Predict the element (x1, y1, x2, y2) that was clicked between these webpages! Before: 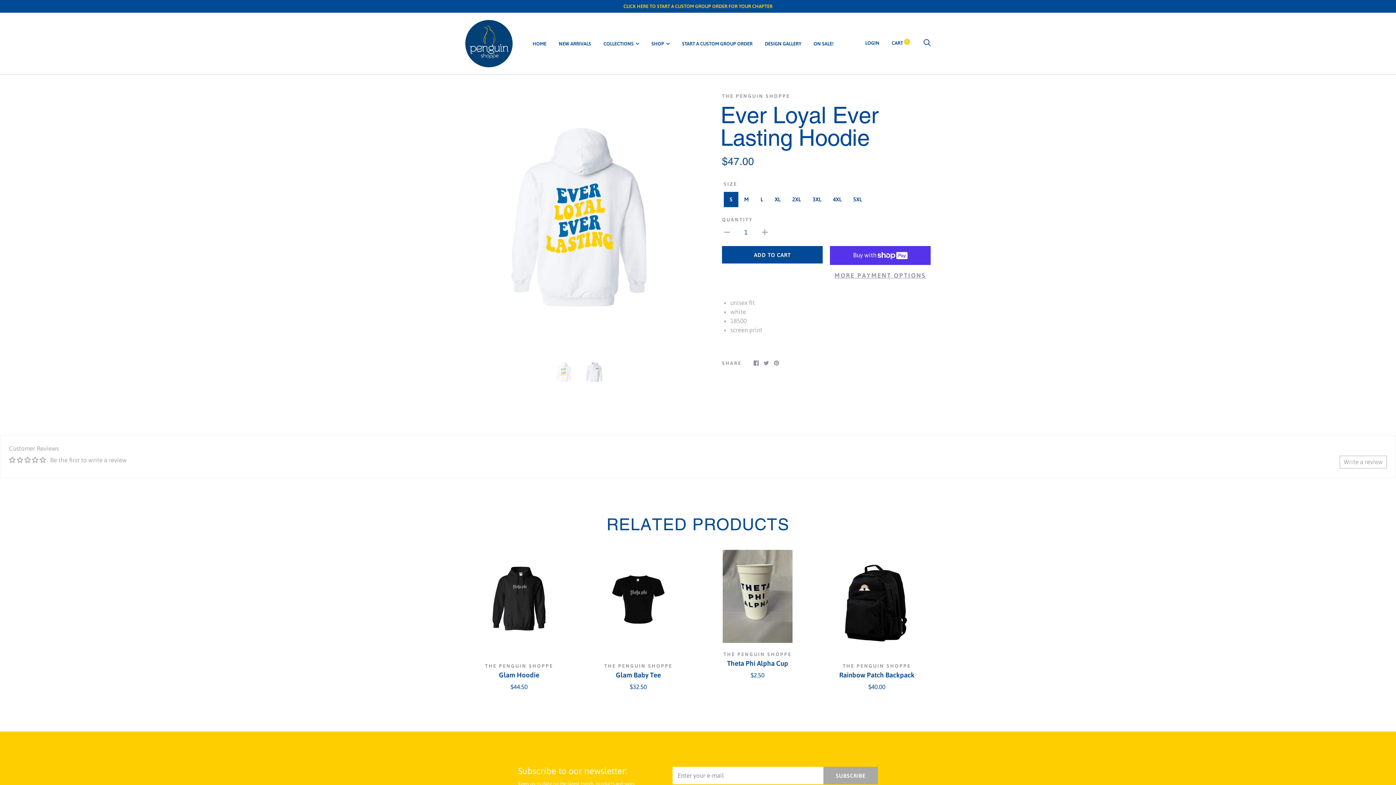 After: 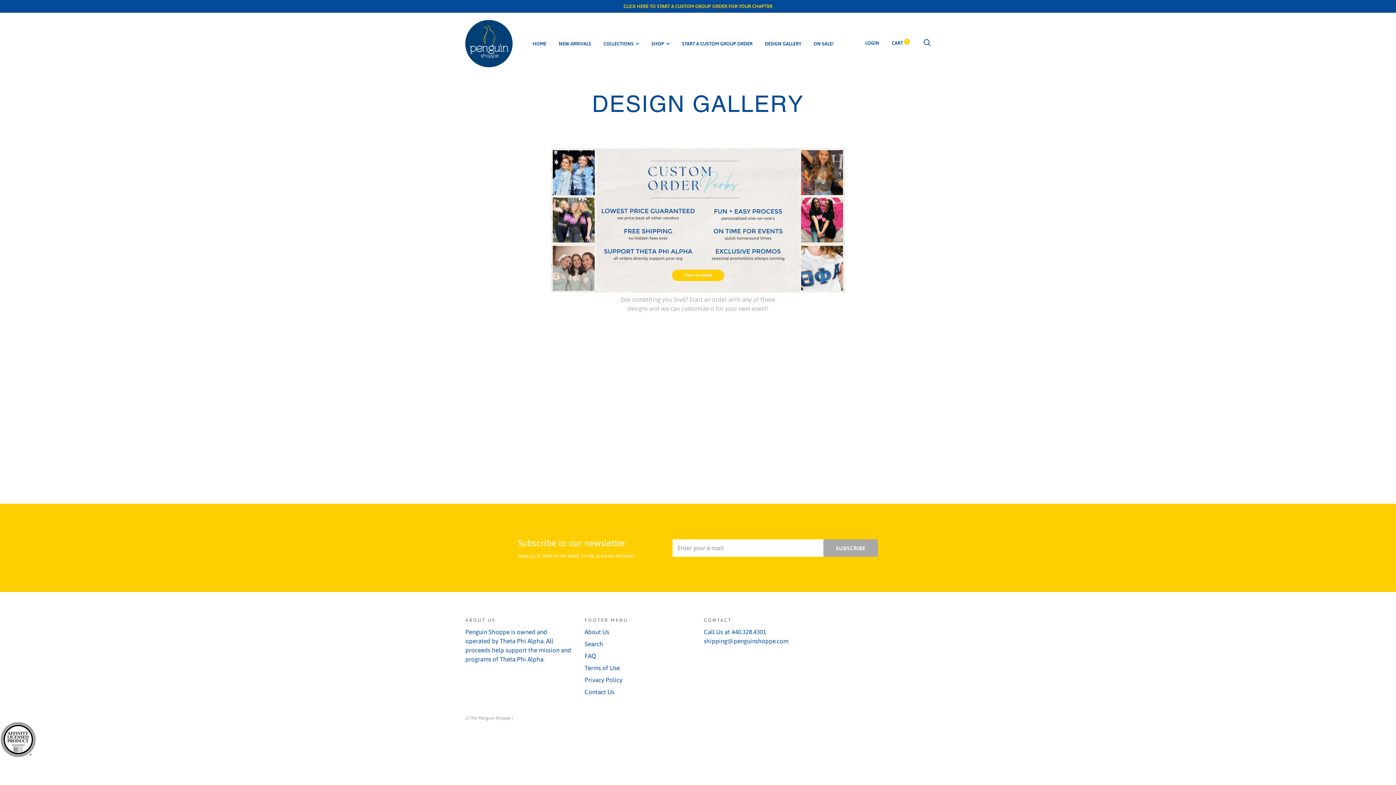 Action: label: DESIGN GALLERY bbox: (765, 40, 801, 46)